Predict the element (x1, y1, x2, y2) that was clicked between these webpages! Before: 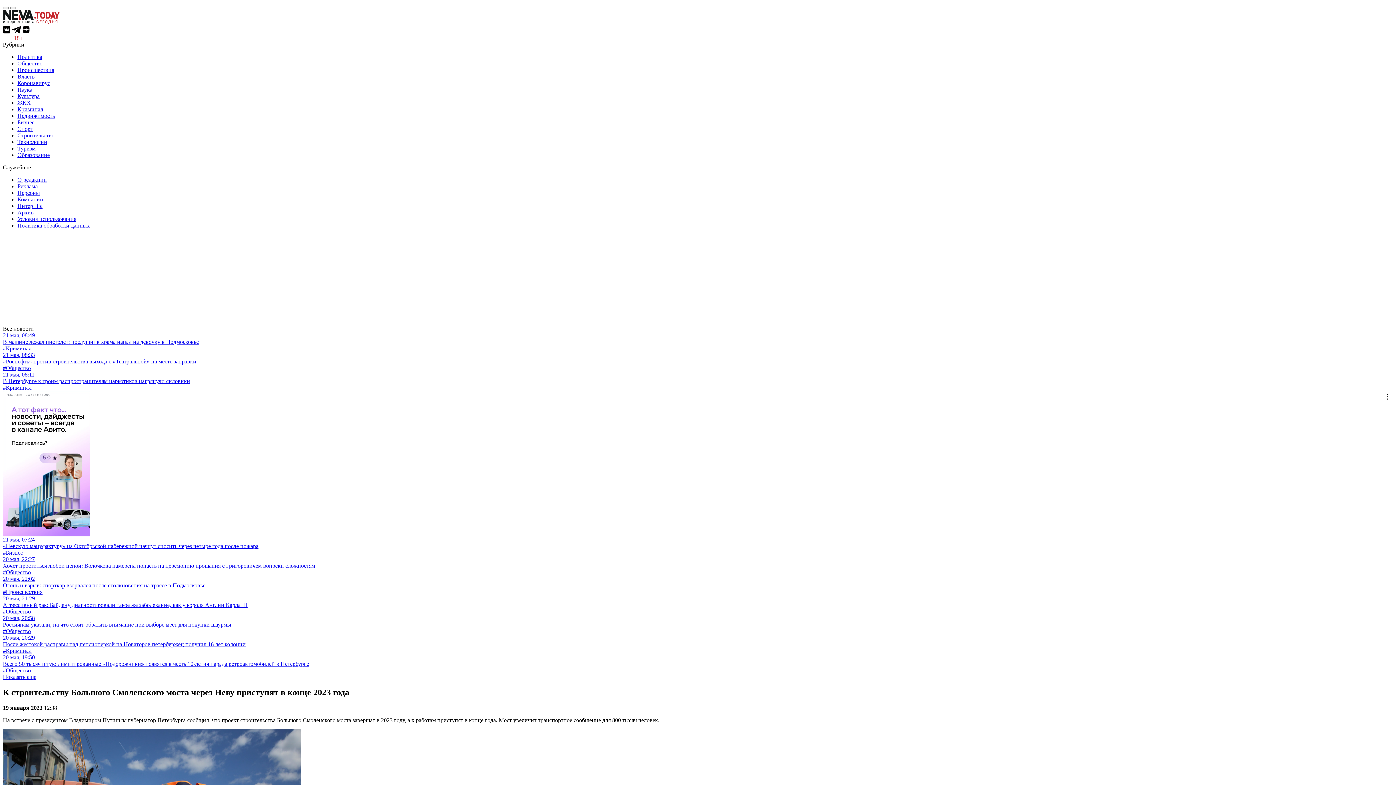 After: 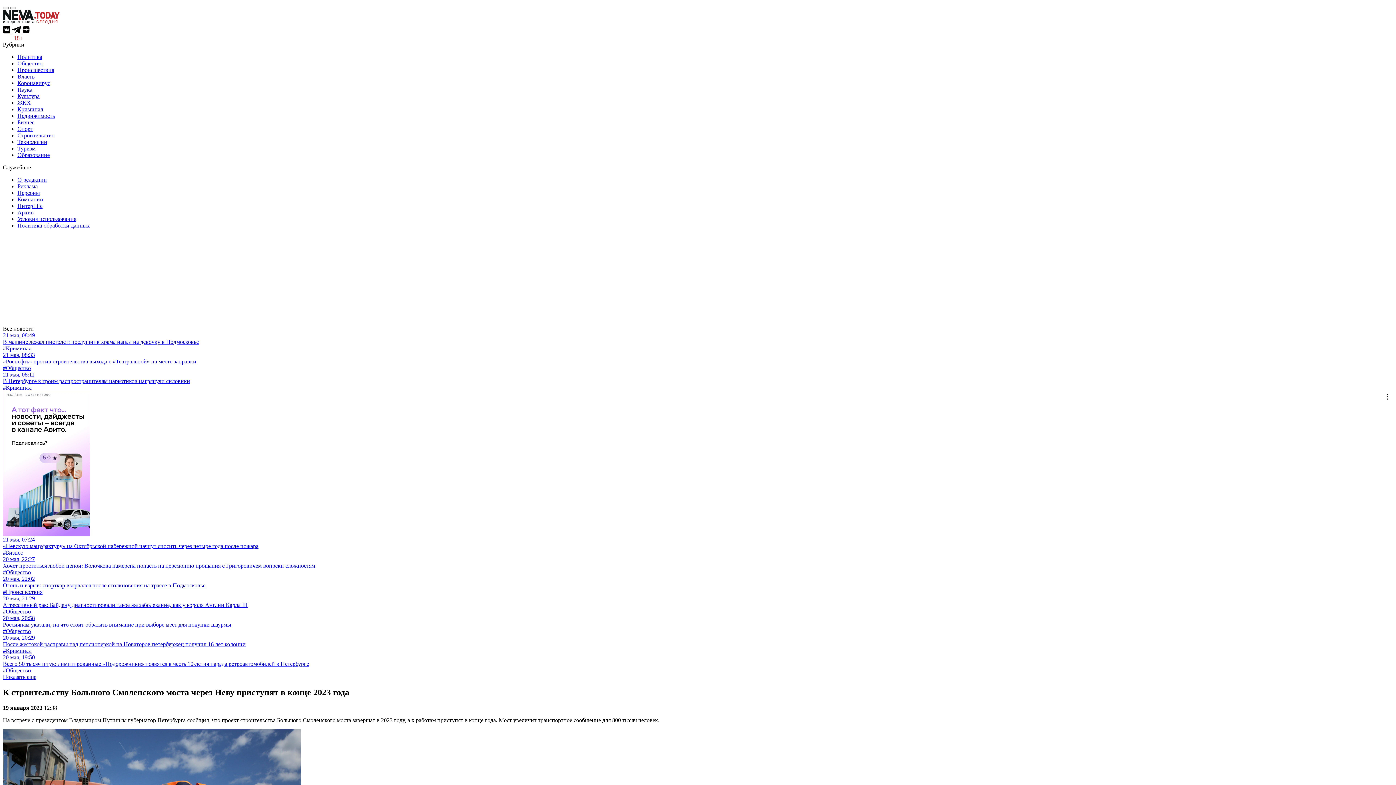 Action: label:   bbox: (2, 28, 12, 34)